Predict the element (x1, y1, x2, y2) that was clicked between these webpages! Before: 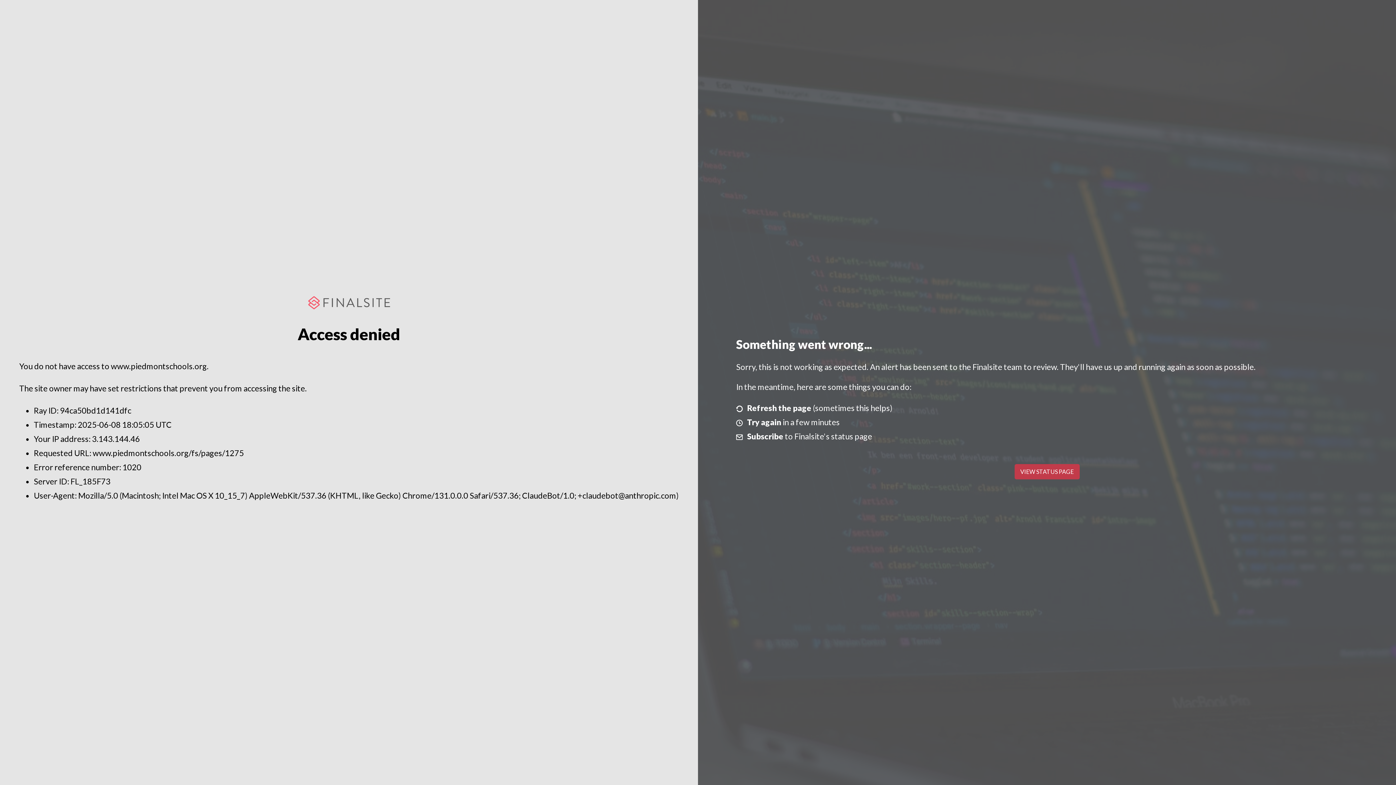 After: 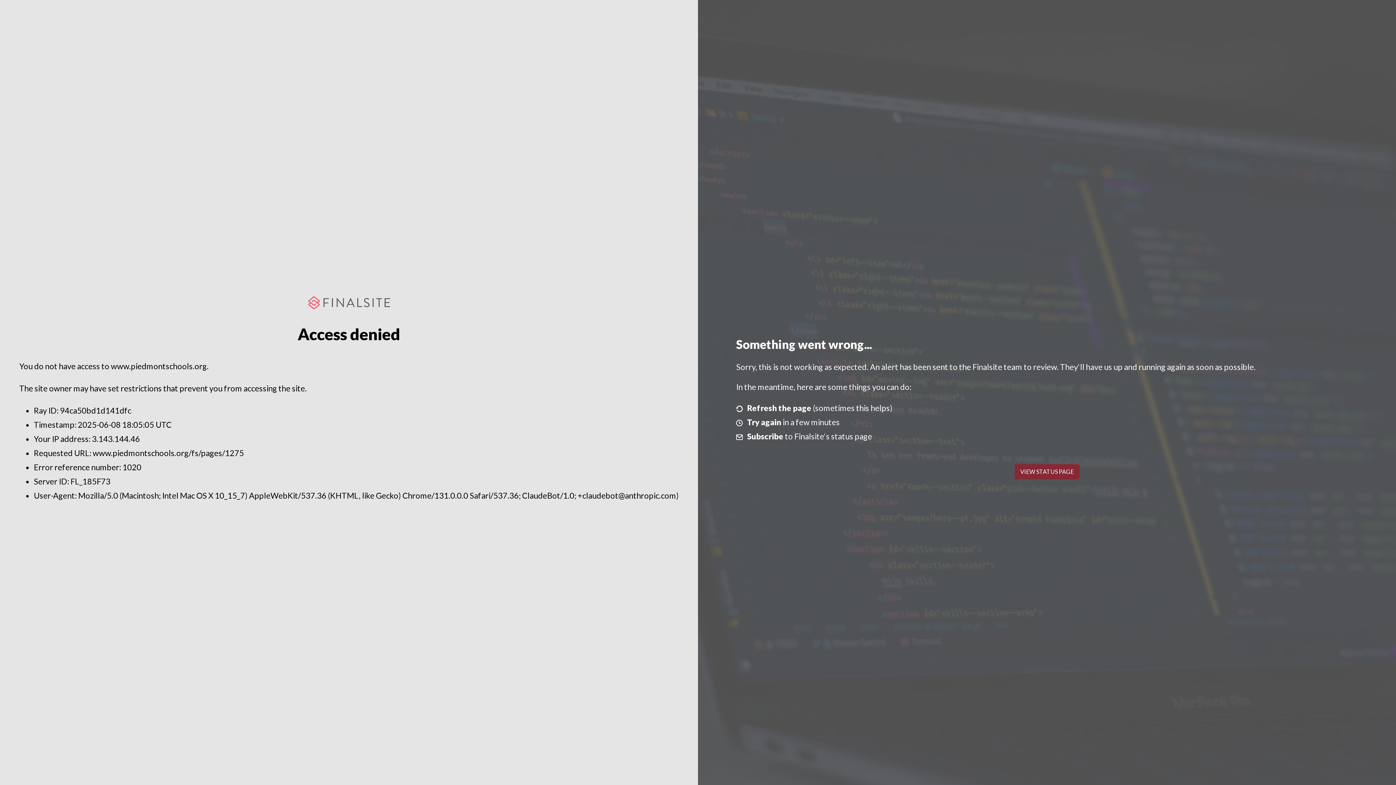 Action: bbox: (1014, 464, 1079, 479) label: VIEW STATUS PAGE